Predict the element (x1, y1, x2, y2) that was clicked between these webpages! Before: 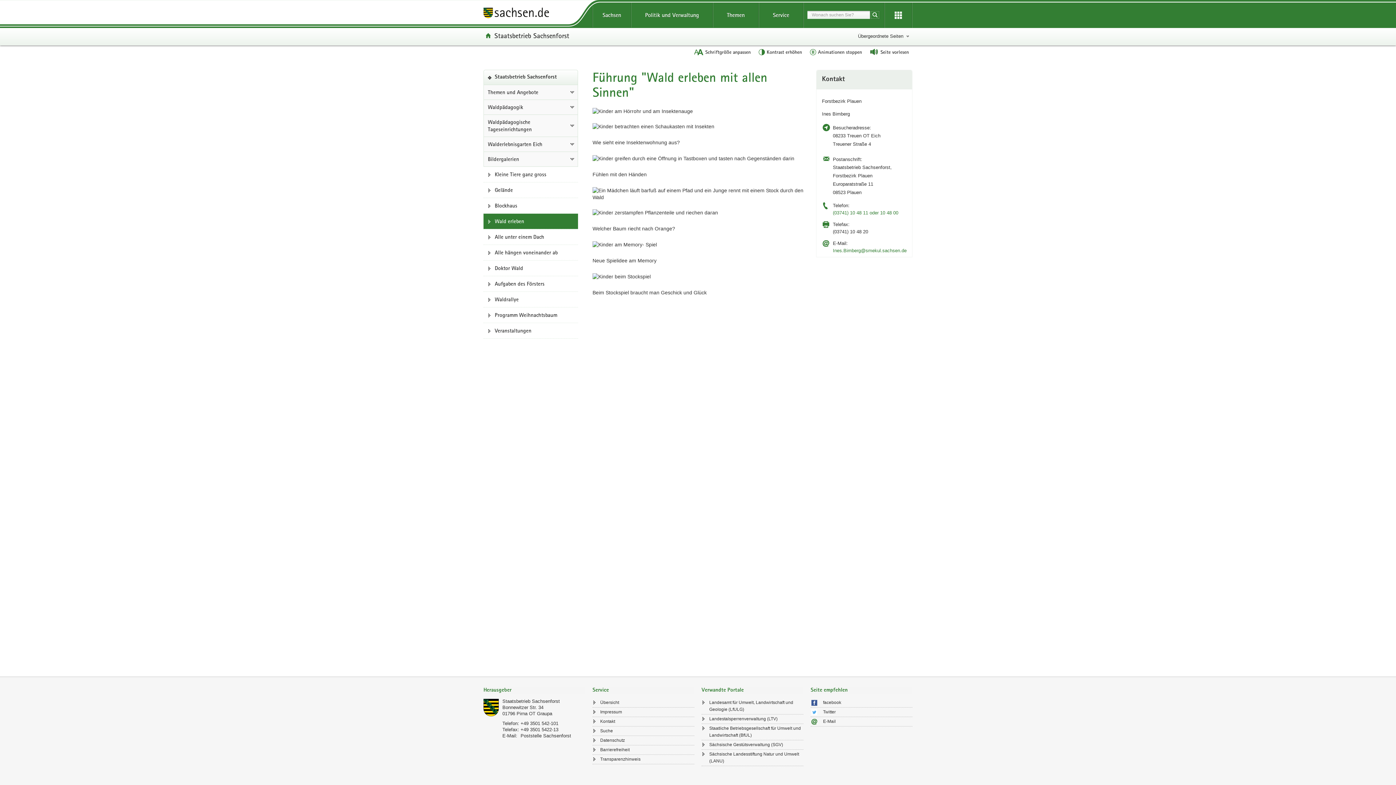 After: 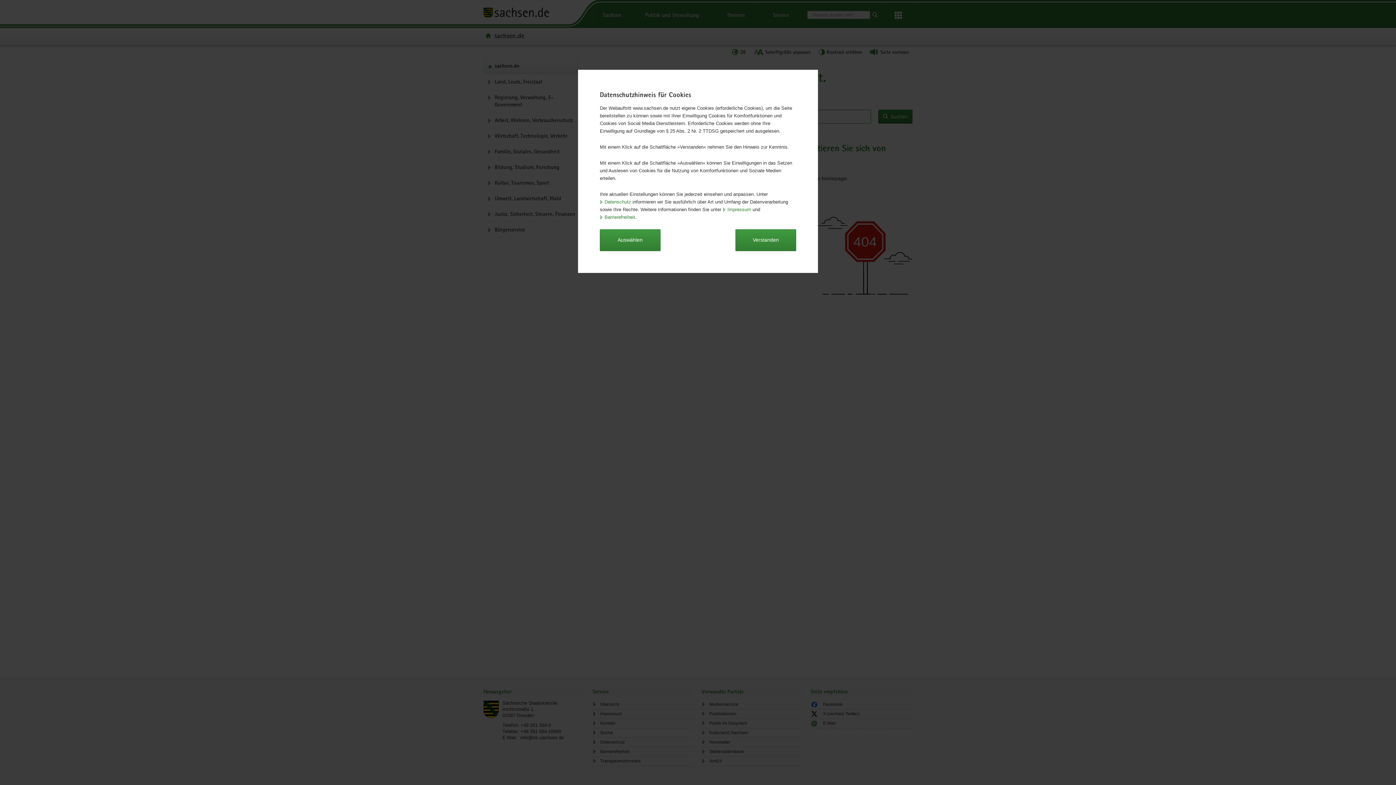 Action: bbox: (483, 198, 578, 213) label: Blockhaus